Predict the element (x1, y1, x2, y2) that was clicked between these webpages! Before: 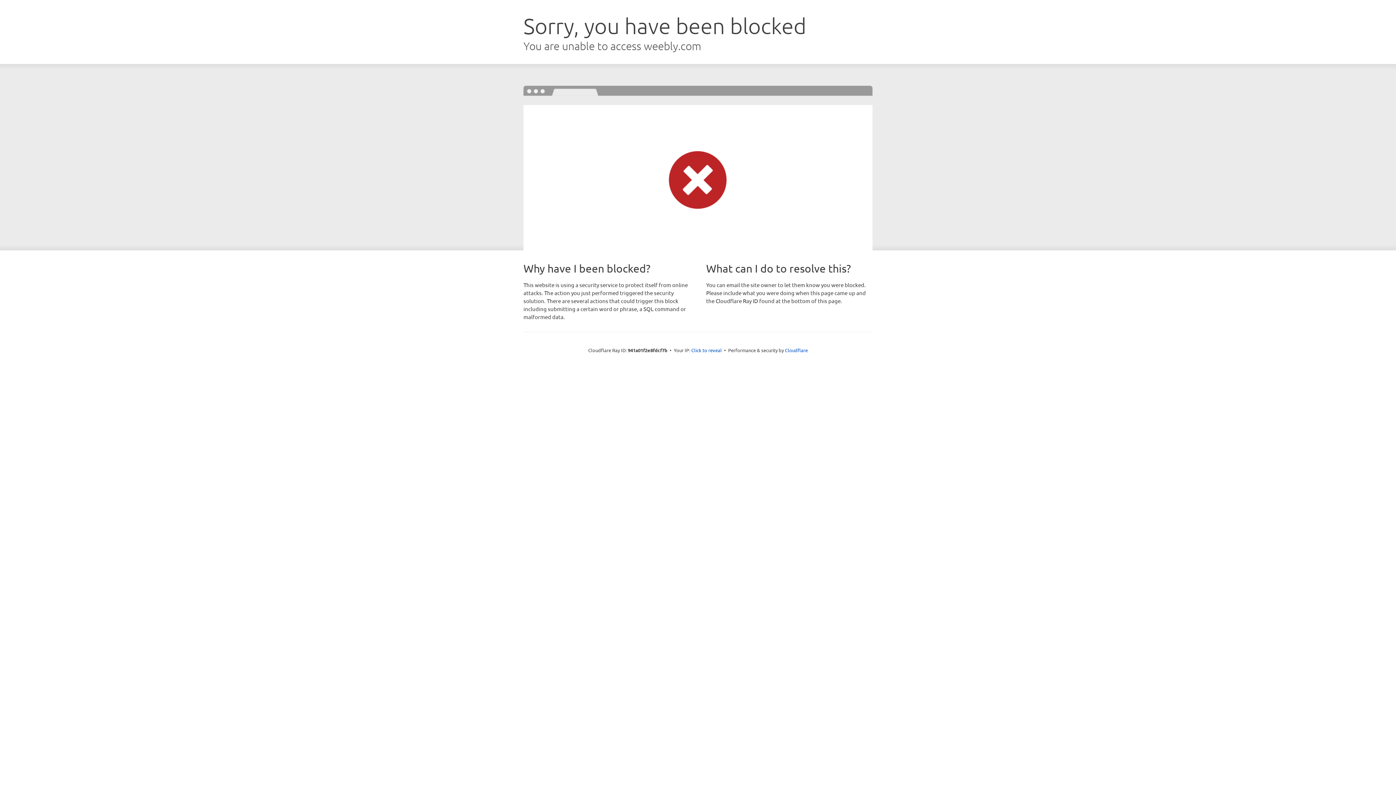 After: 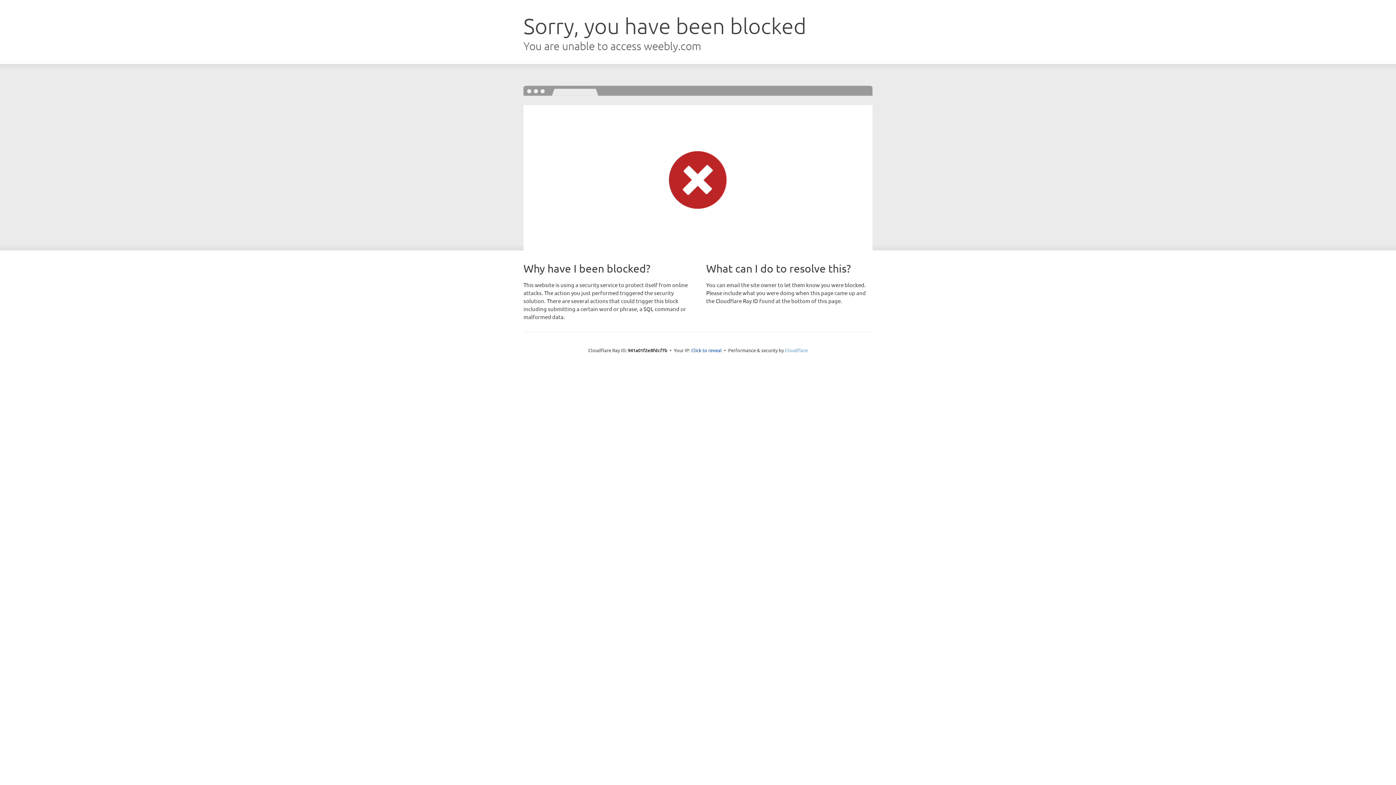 Action: label: Cloudflare bbox: (785, 347, 808, 353)